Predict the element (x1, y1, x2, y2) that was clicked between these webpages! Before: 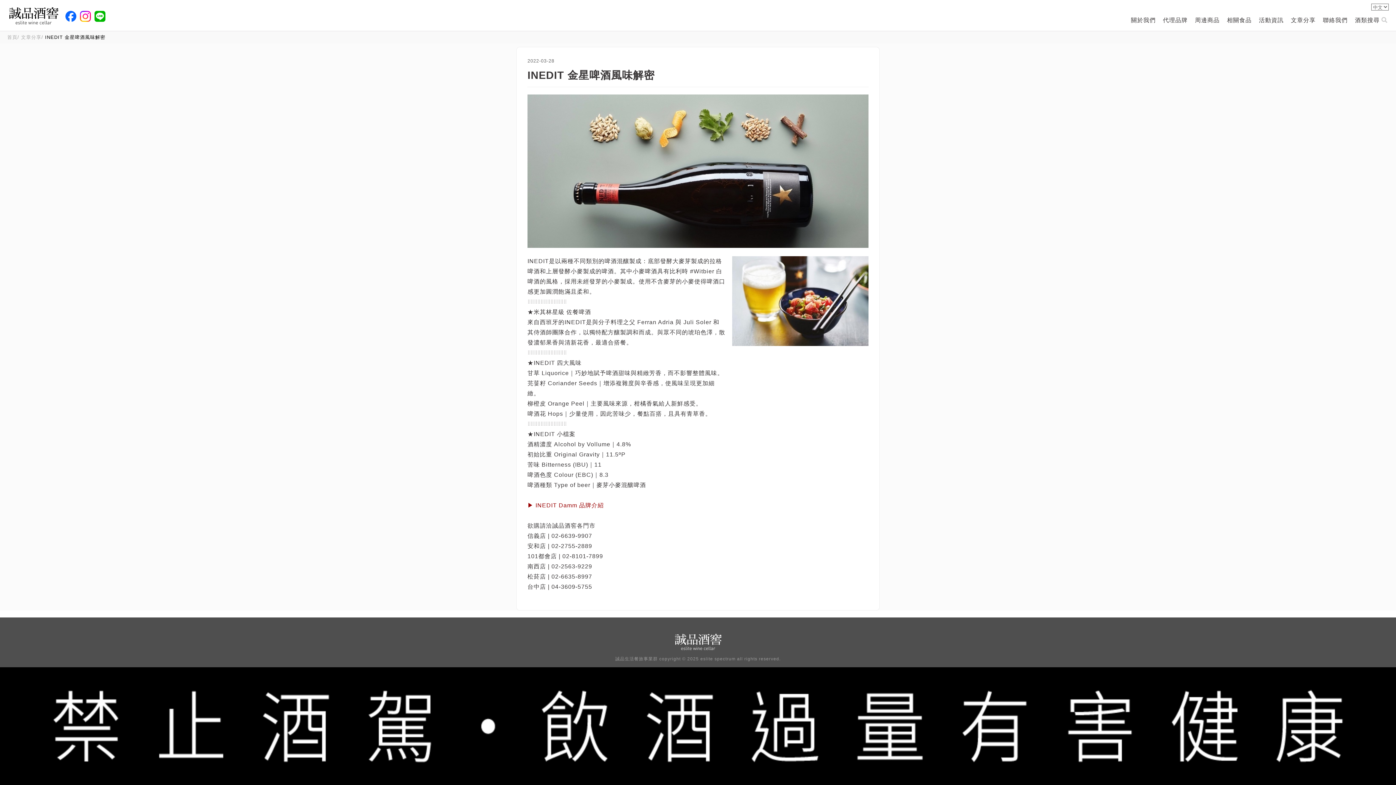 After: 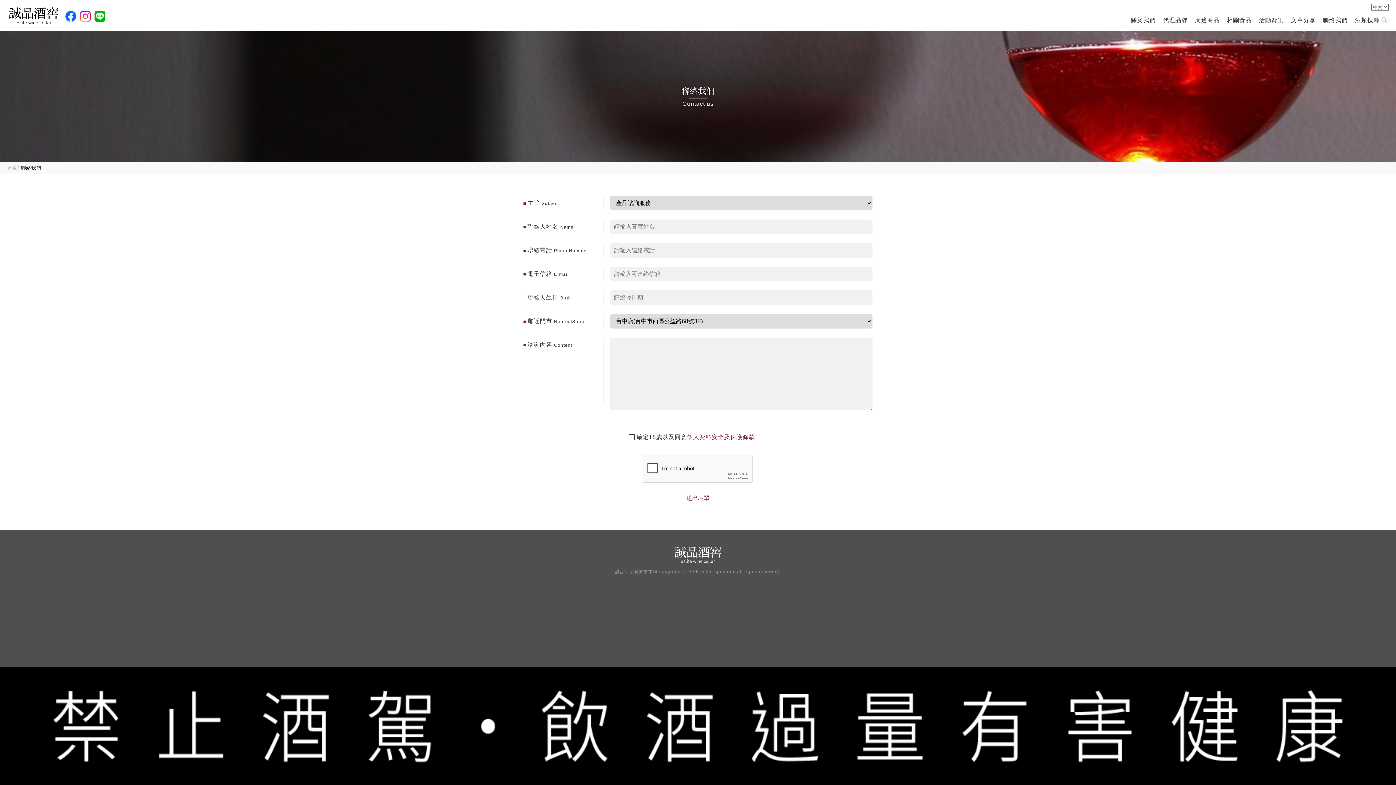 Action: label: 聯絡我們 bbox: (1323, 15, 1348, 25)